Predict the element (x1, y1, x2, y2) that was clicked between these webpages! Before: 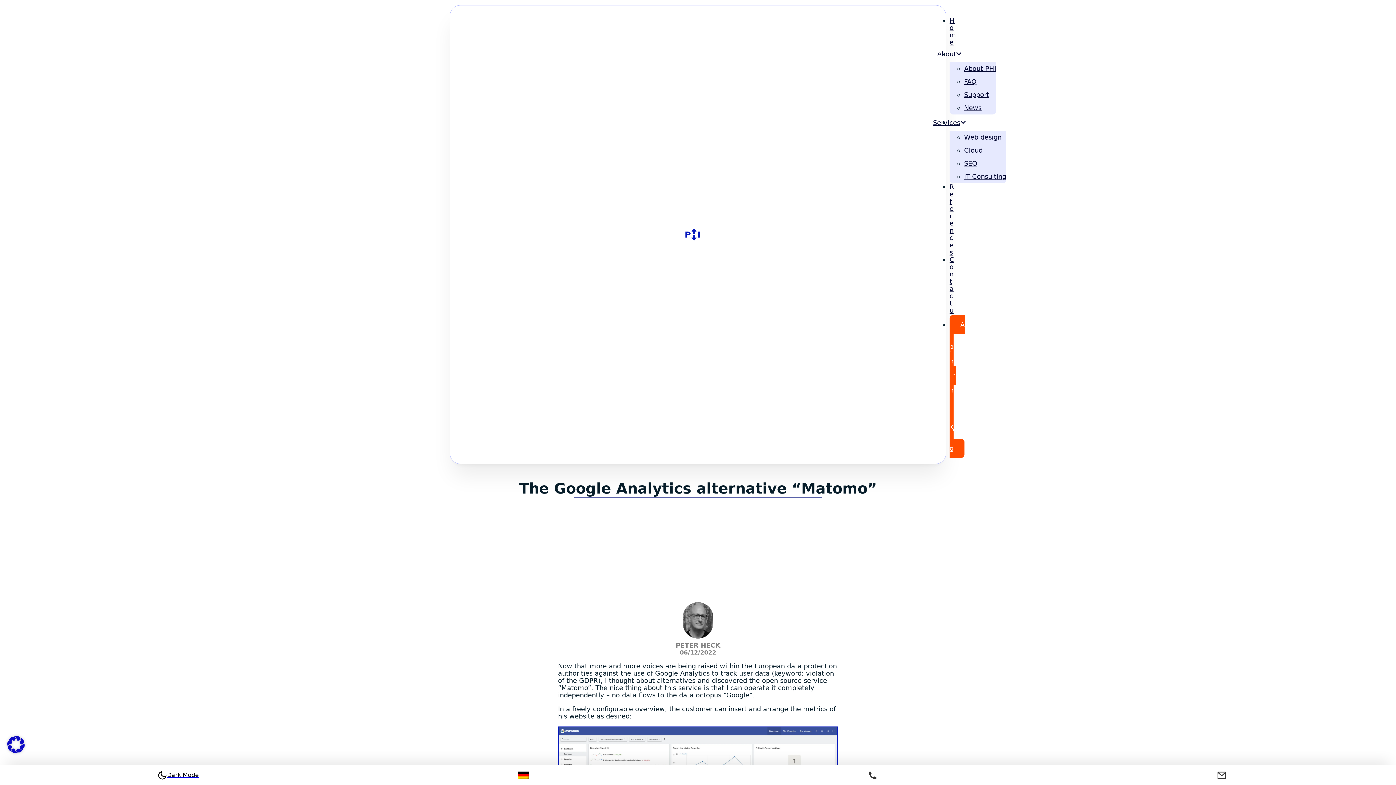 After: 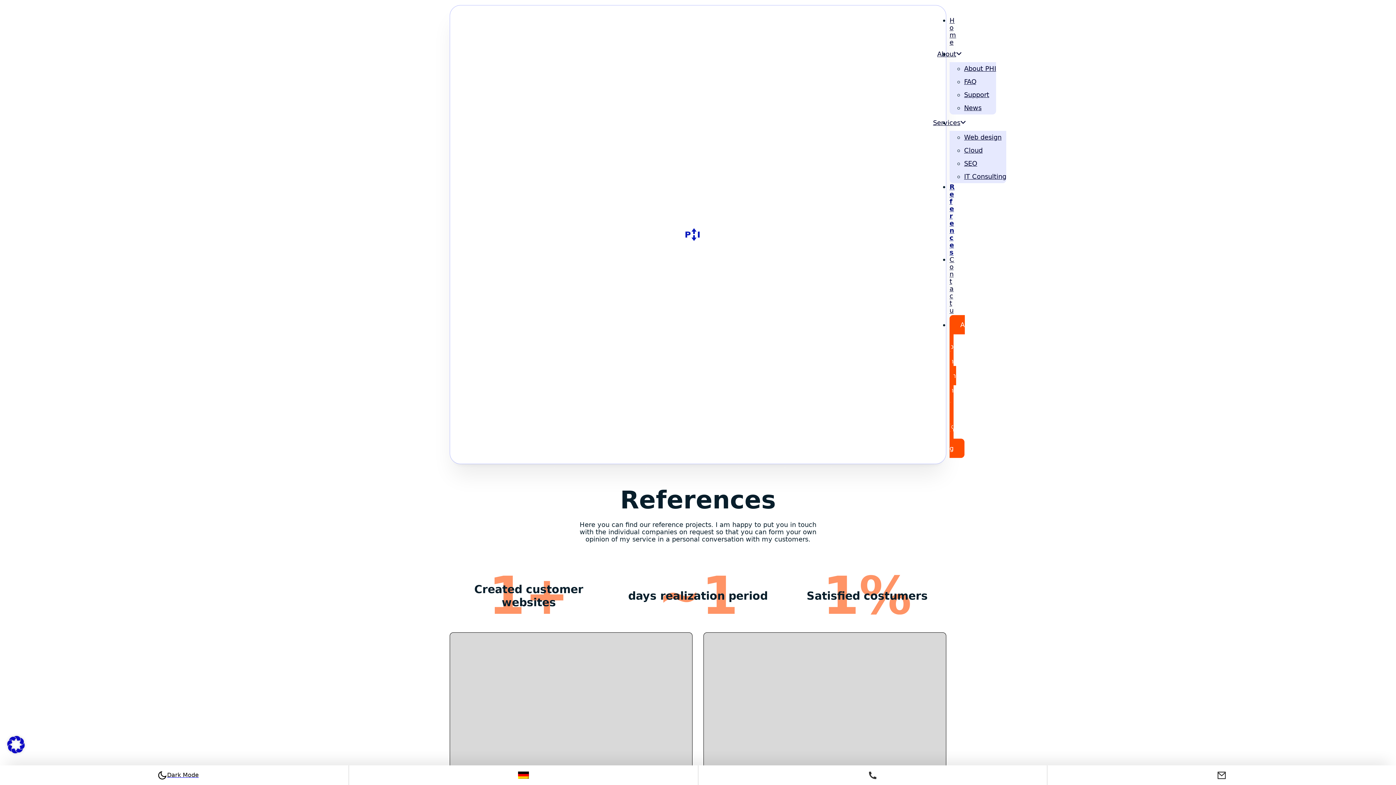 Action: bbox: (949, 178, 954, 260) label: References